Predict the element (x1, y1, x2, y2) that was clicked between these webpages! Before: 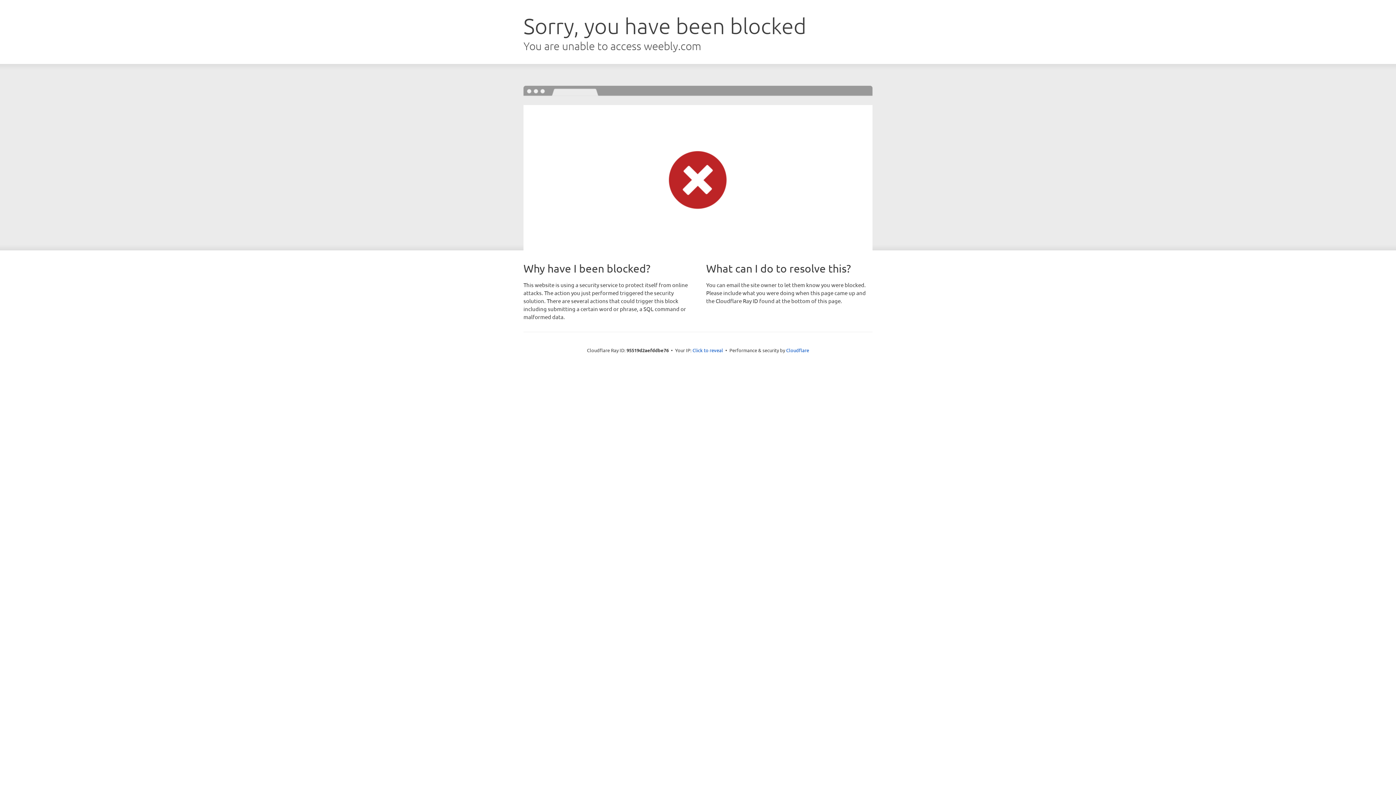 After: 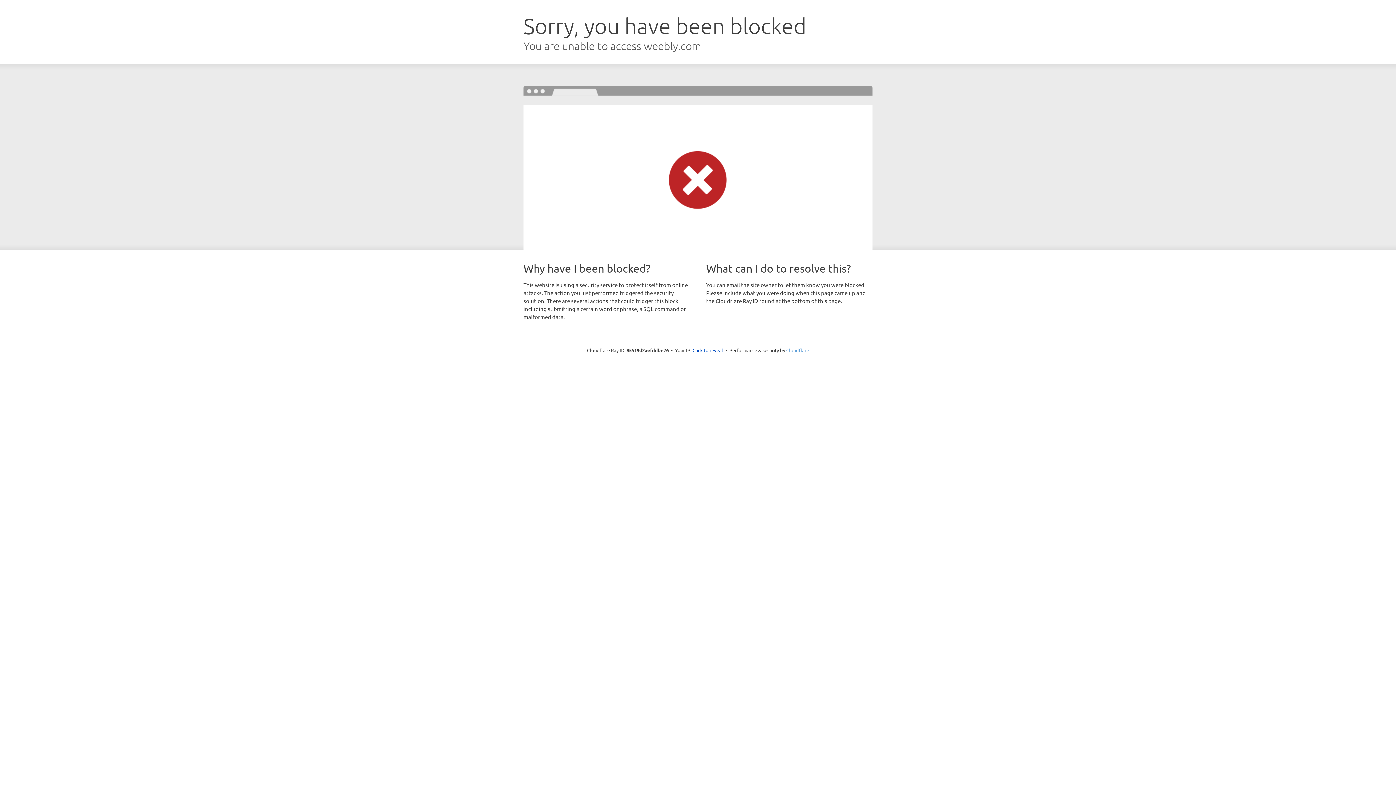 Action: bbox: (786, 347, 809, 353) label: Cloudflare